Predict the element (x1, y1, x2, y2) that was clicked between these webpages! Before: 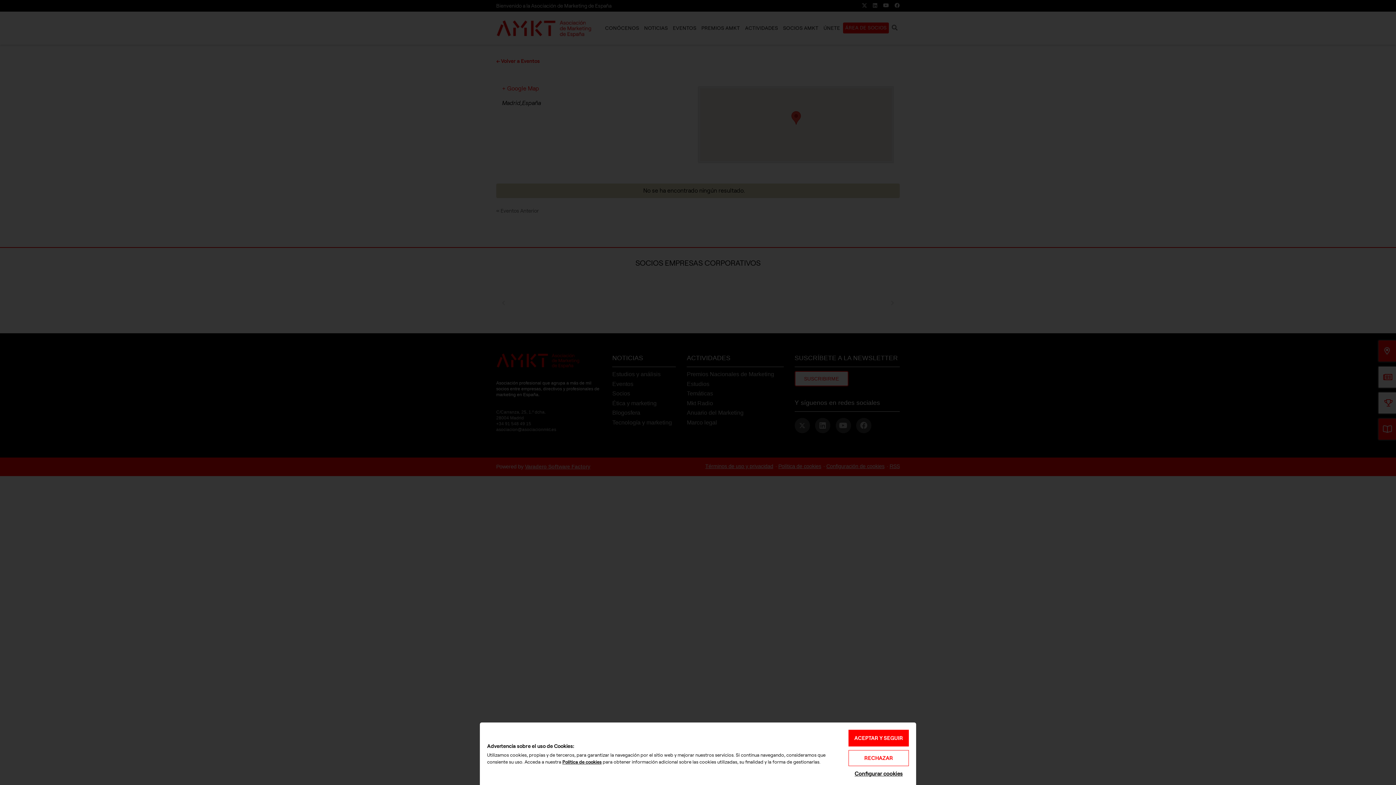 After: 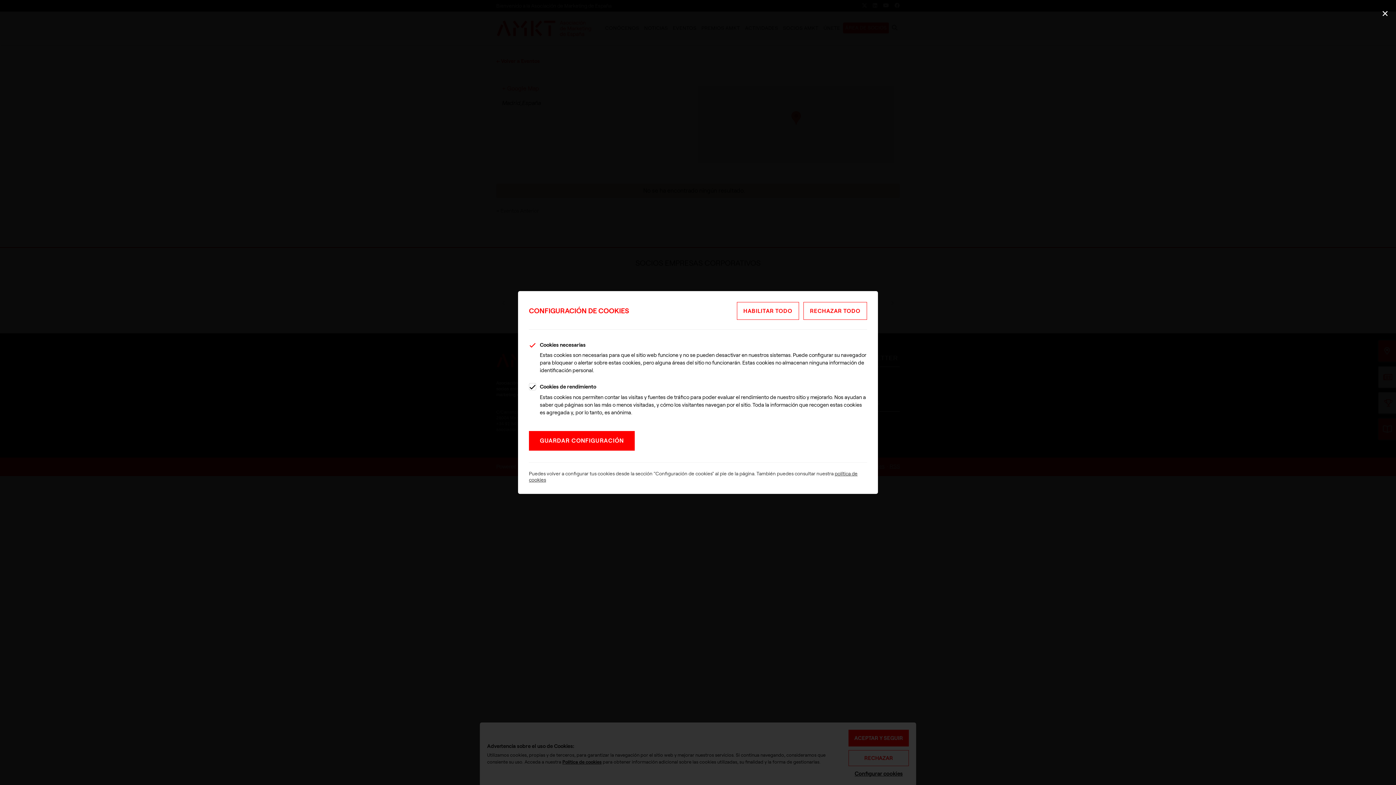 Action: label: Configurar cookies bbox: (848, 770, 909, 778)